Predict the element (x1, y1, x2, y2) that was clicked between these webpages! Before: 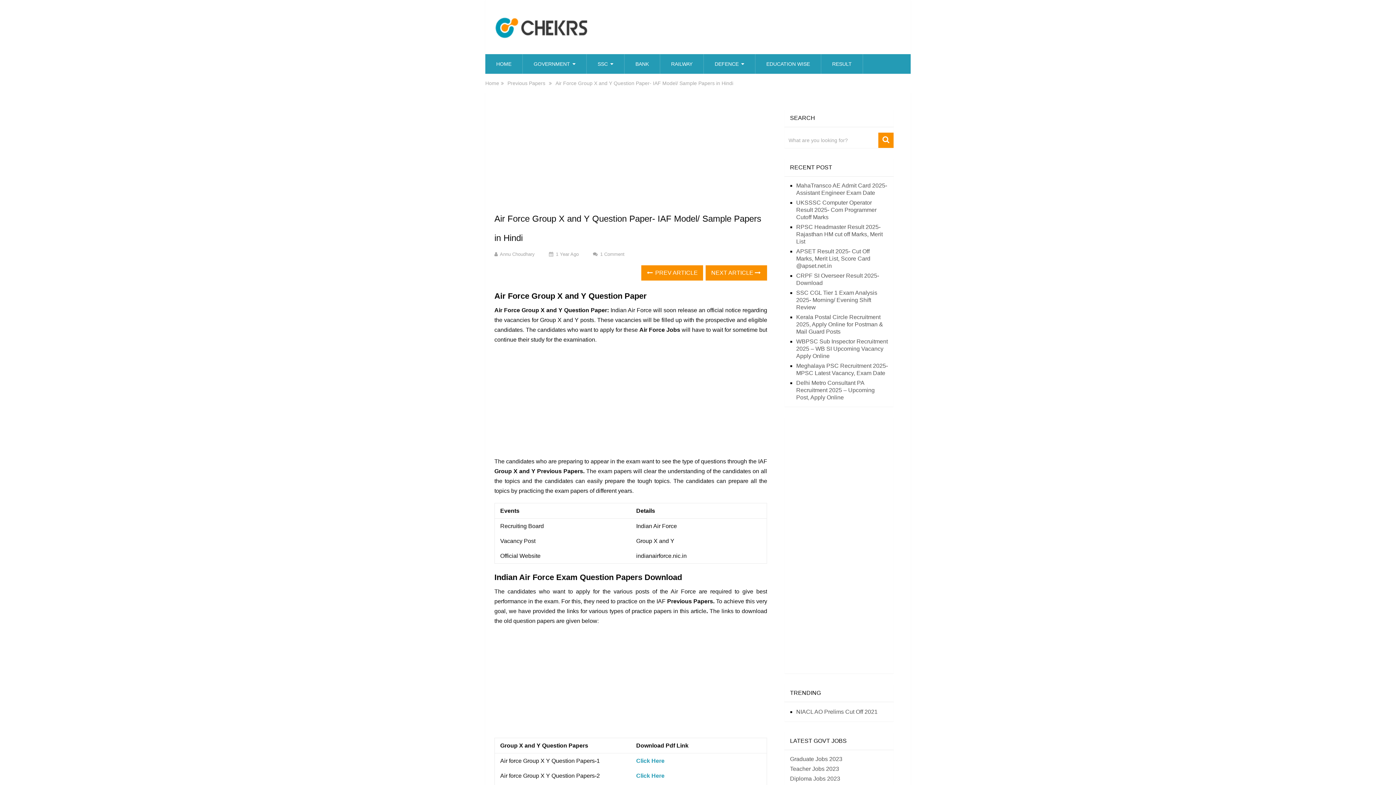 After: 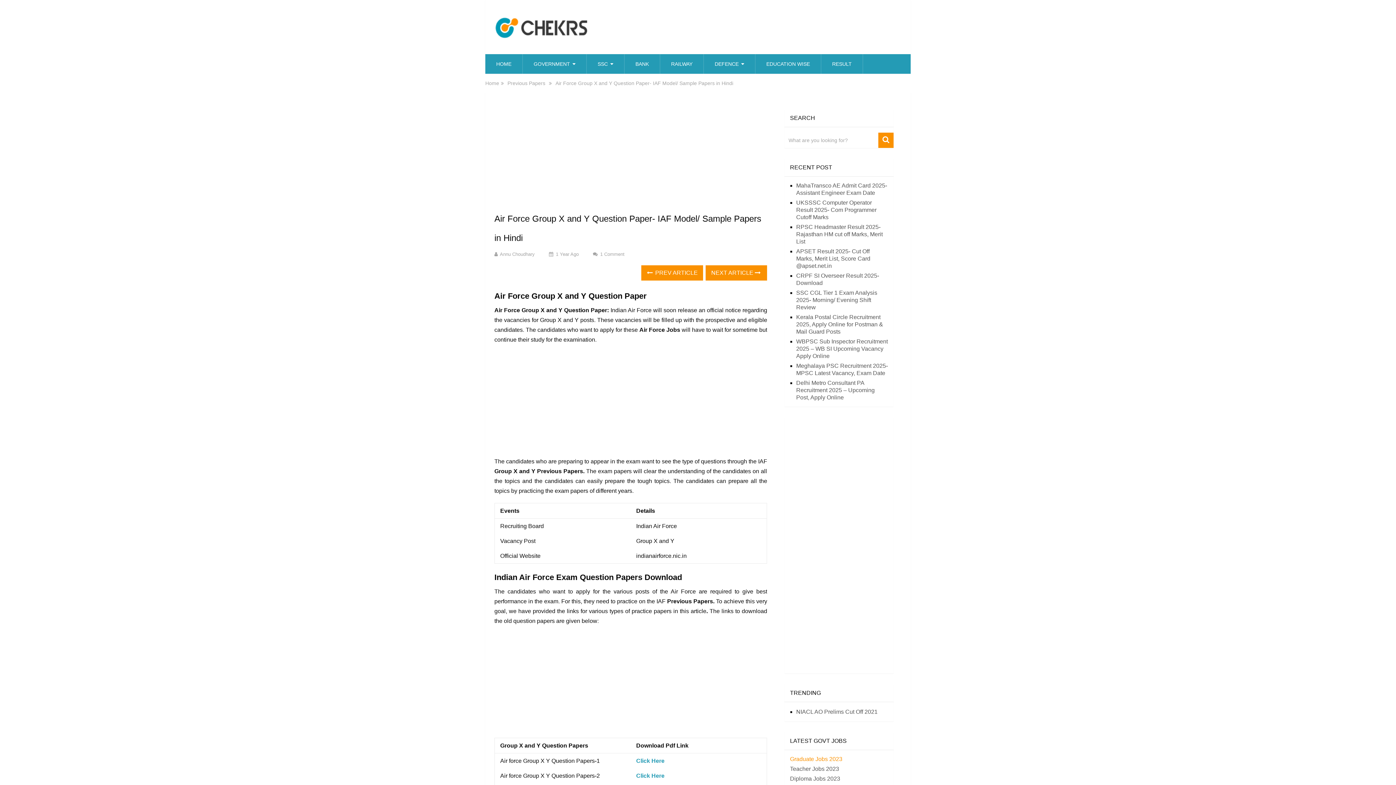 Action: bbox: (790, 756, 842, 762) label: Graduate Jobs 2023